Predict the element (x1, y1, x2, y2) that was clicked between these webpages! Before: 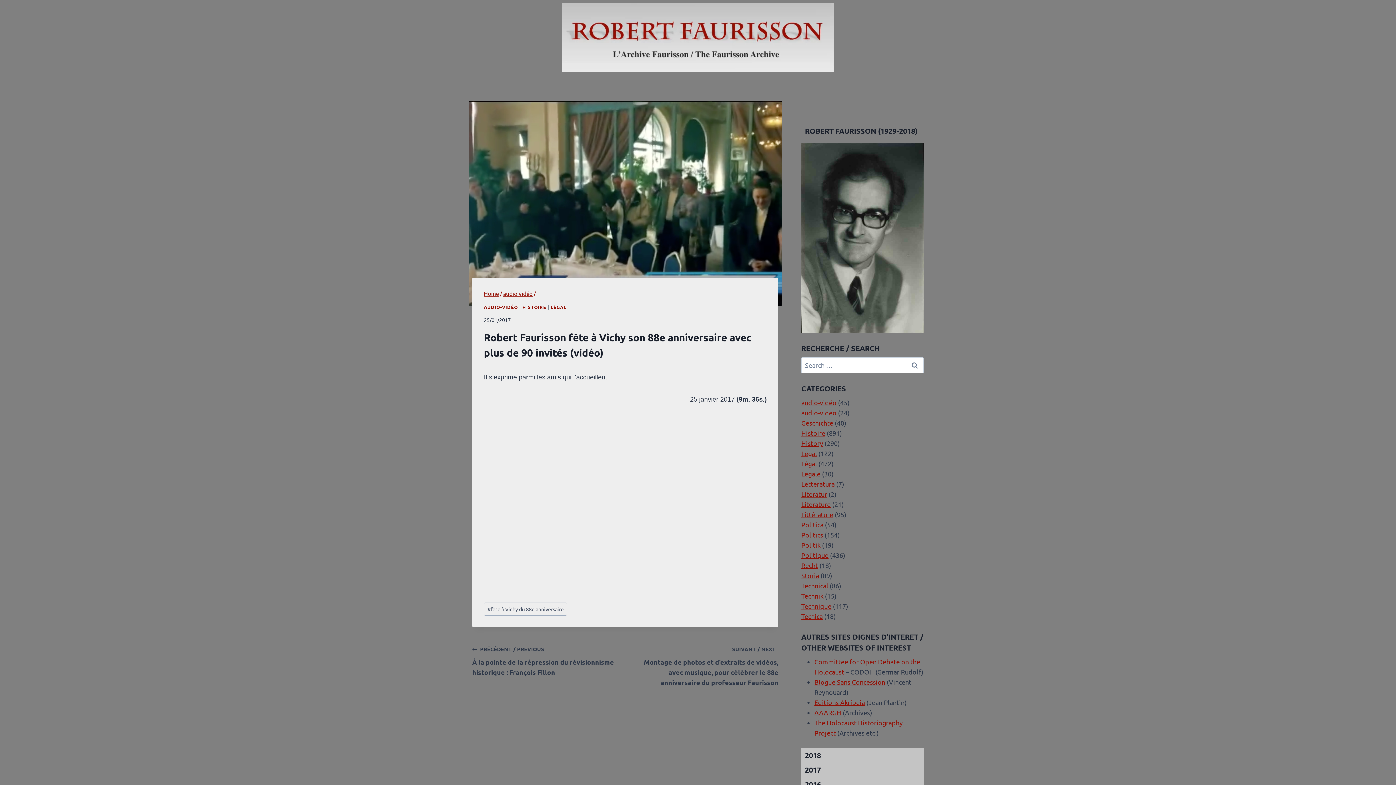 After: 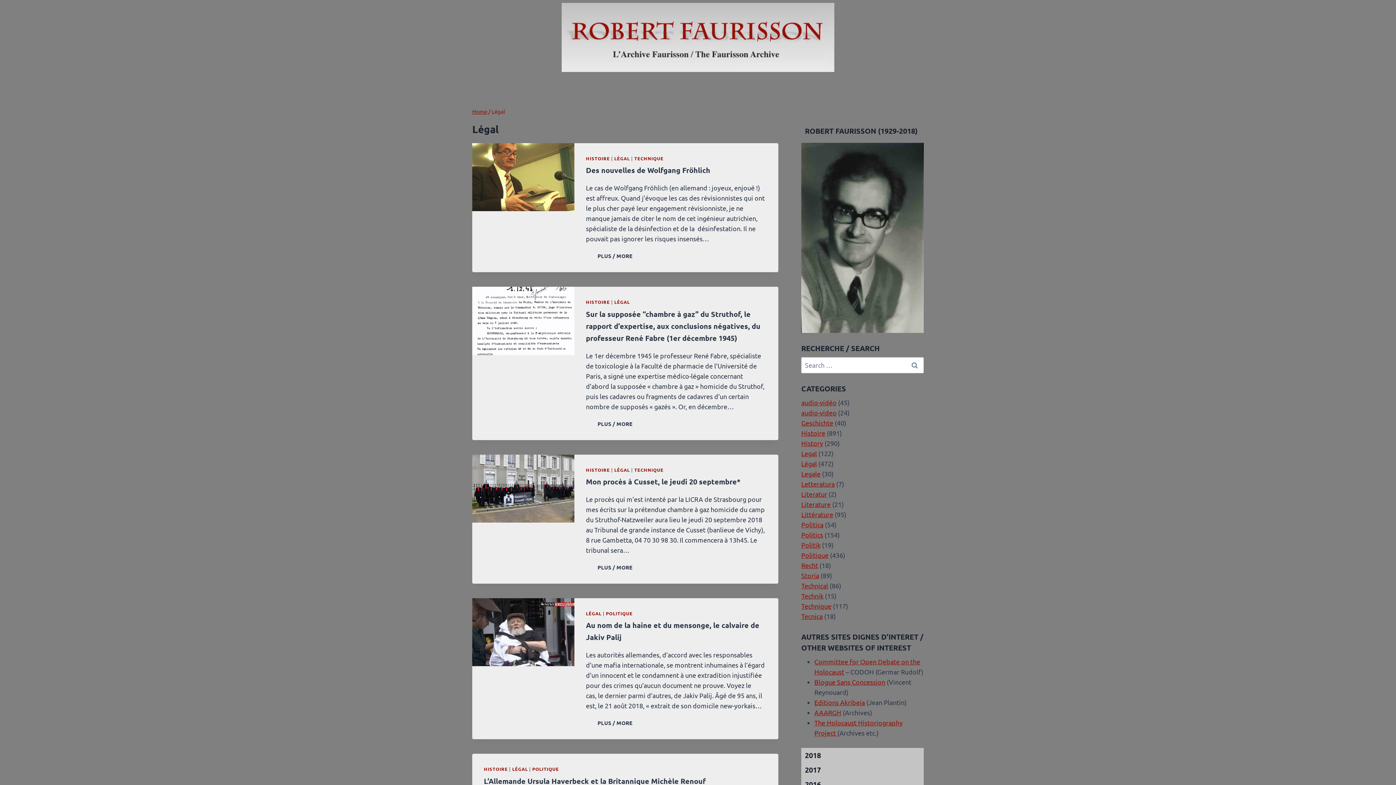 Action: label: LÉGAL bbox: (550, 303, 566, 310)